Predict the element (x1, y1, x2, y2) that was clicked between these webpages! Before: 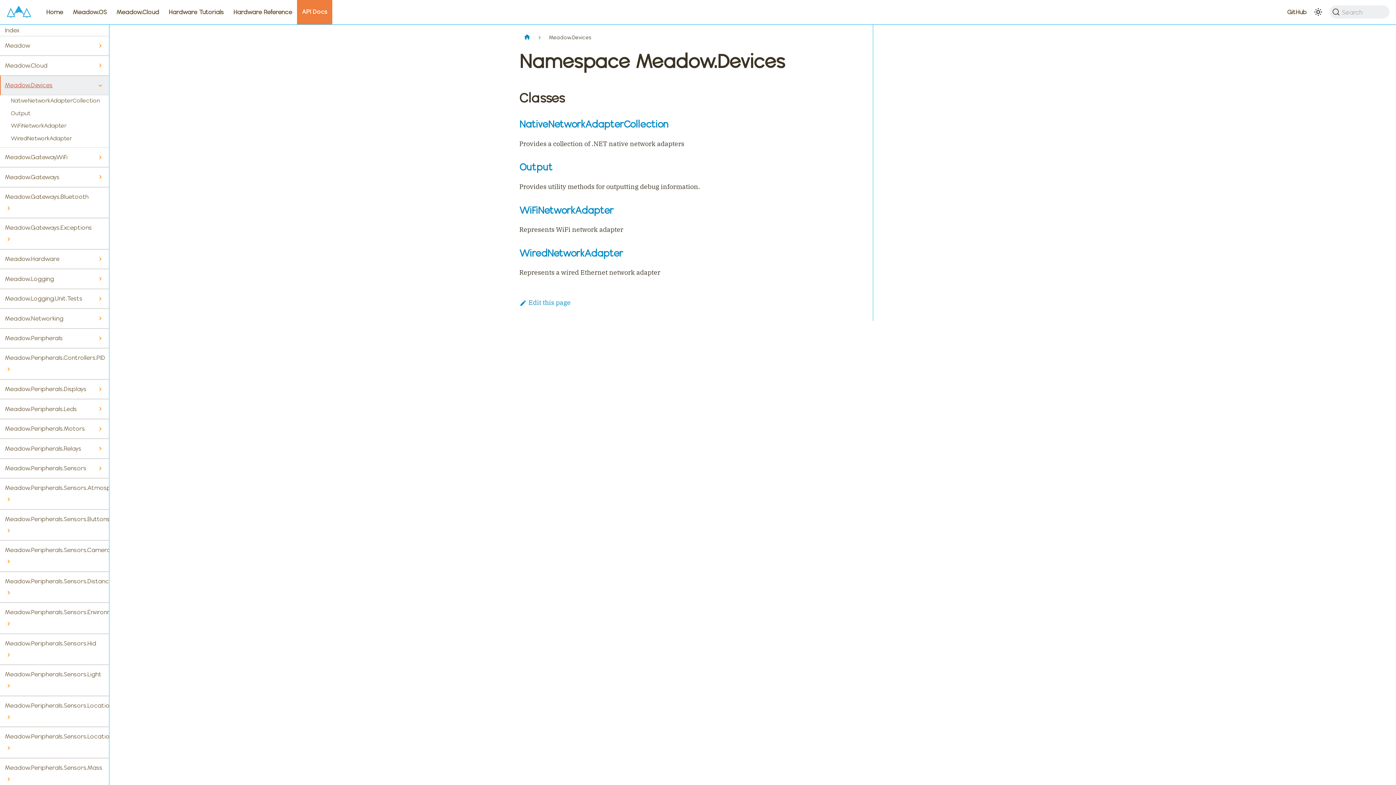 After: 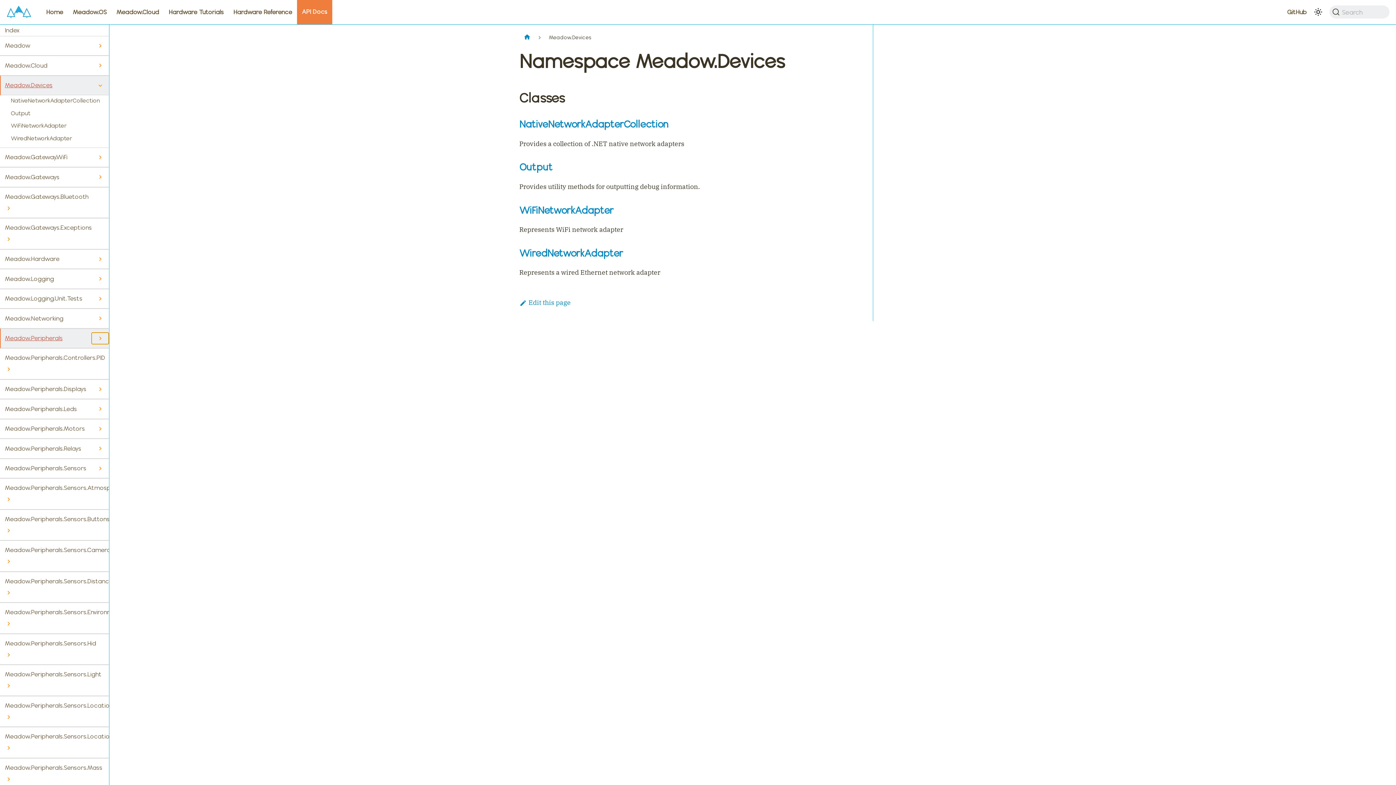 Action: label: Toggle the collapsible sidebar category 'Meadow.Peripherals' bbox: (91, 332, 108, 344)